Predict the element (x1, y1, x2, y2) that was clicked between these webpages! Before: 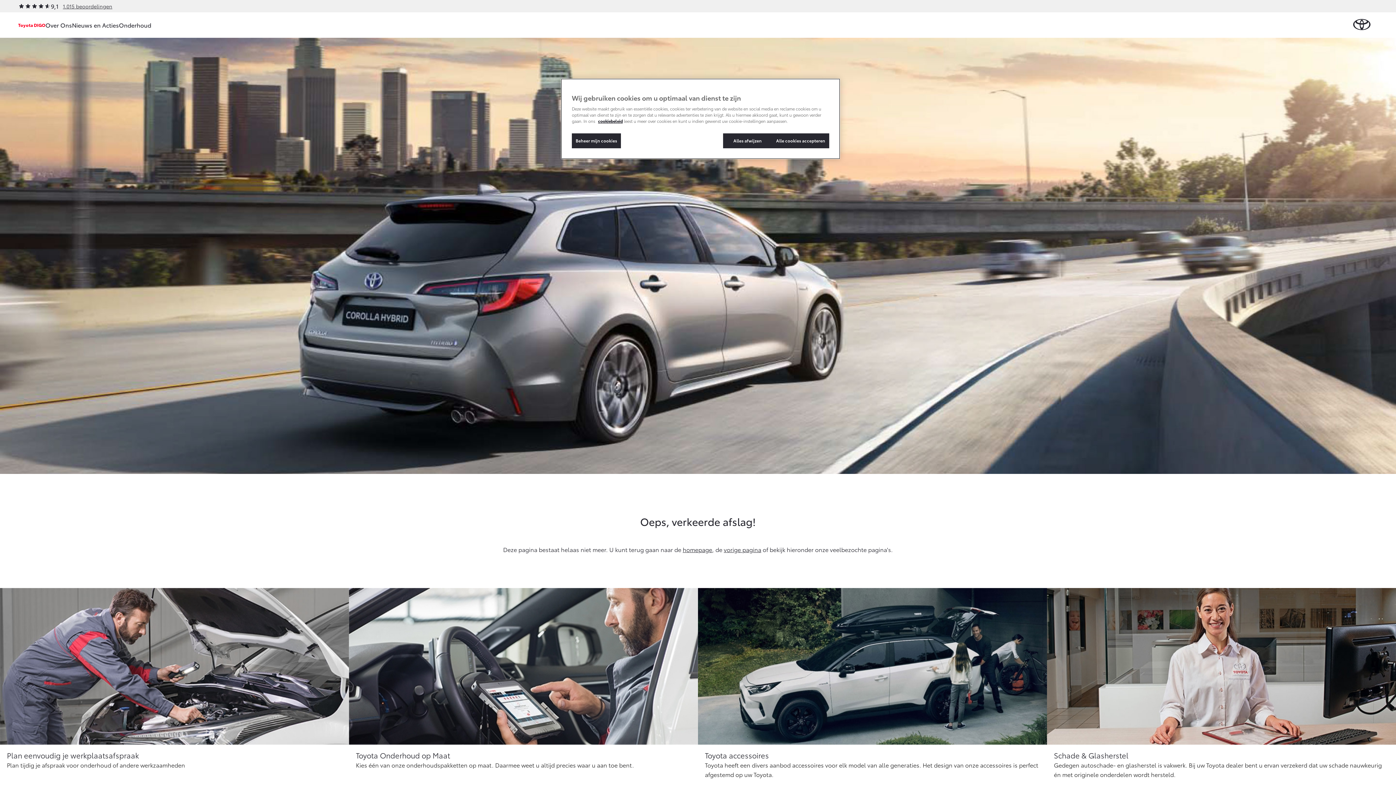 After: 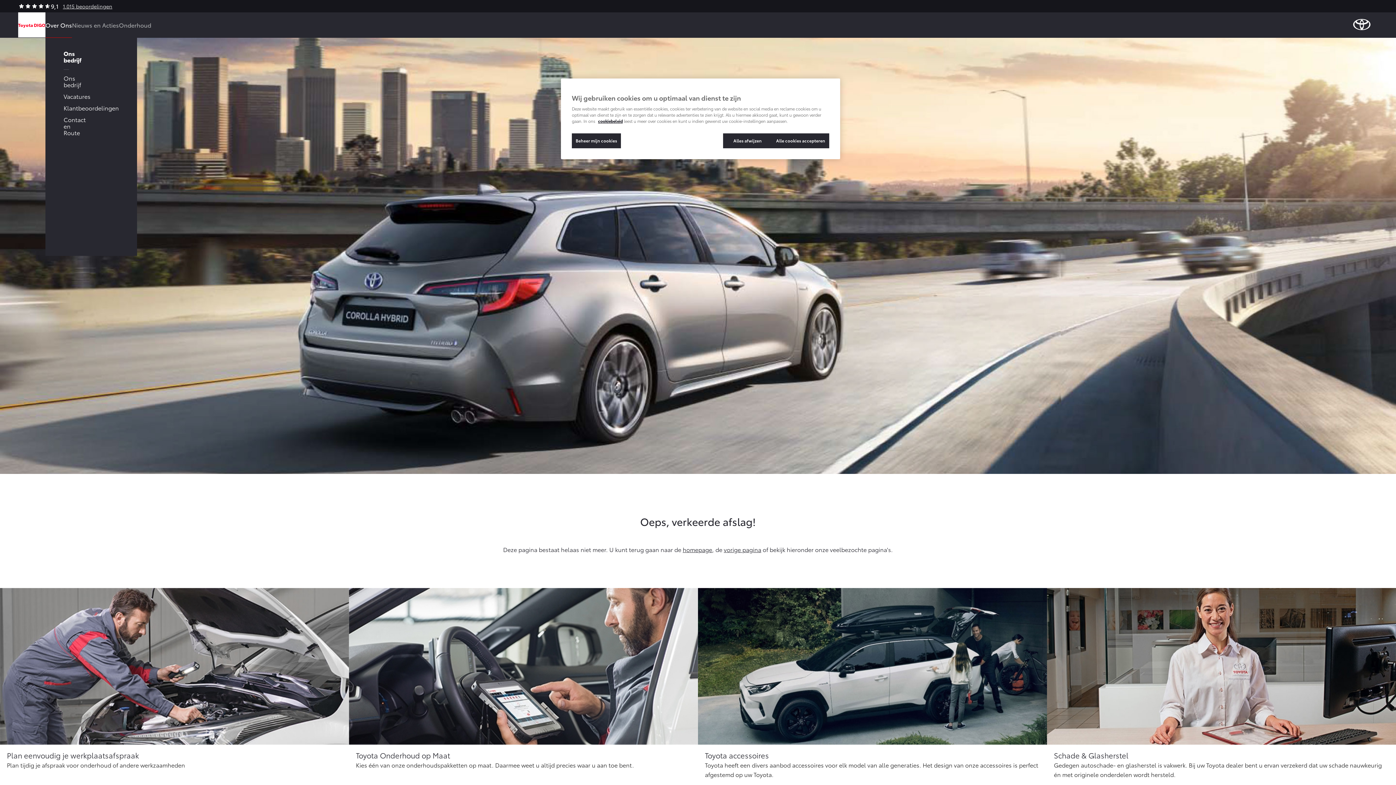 Action: label: Over Ons bbox: (45, 12, 72, 37)